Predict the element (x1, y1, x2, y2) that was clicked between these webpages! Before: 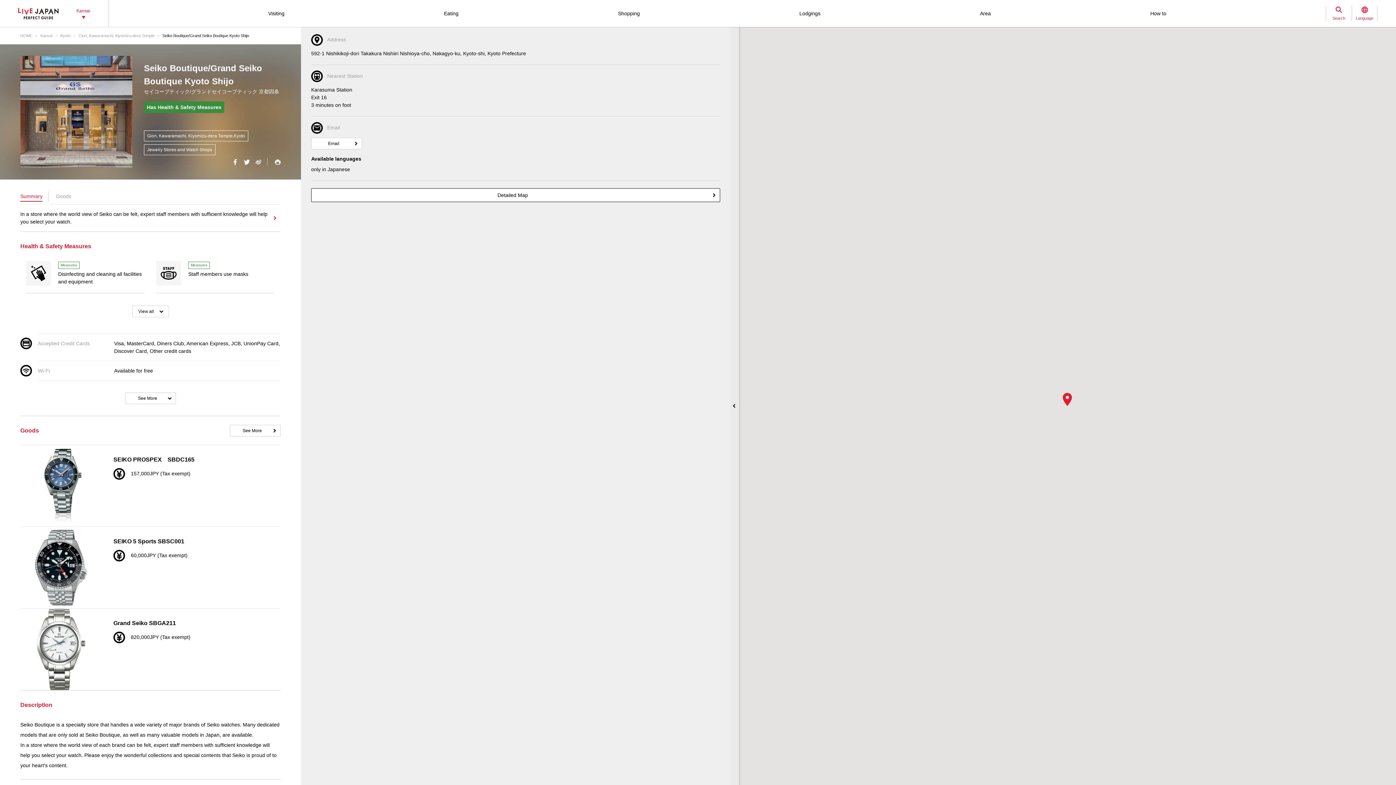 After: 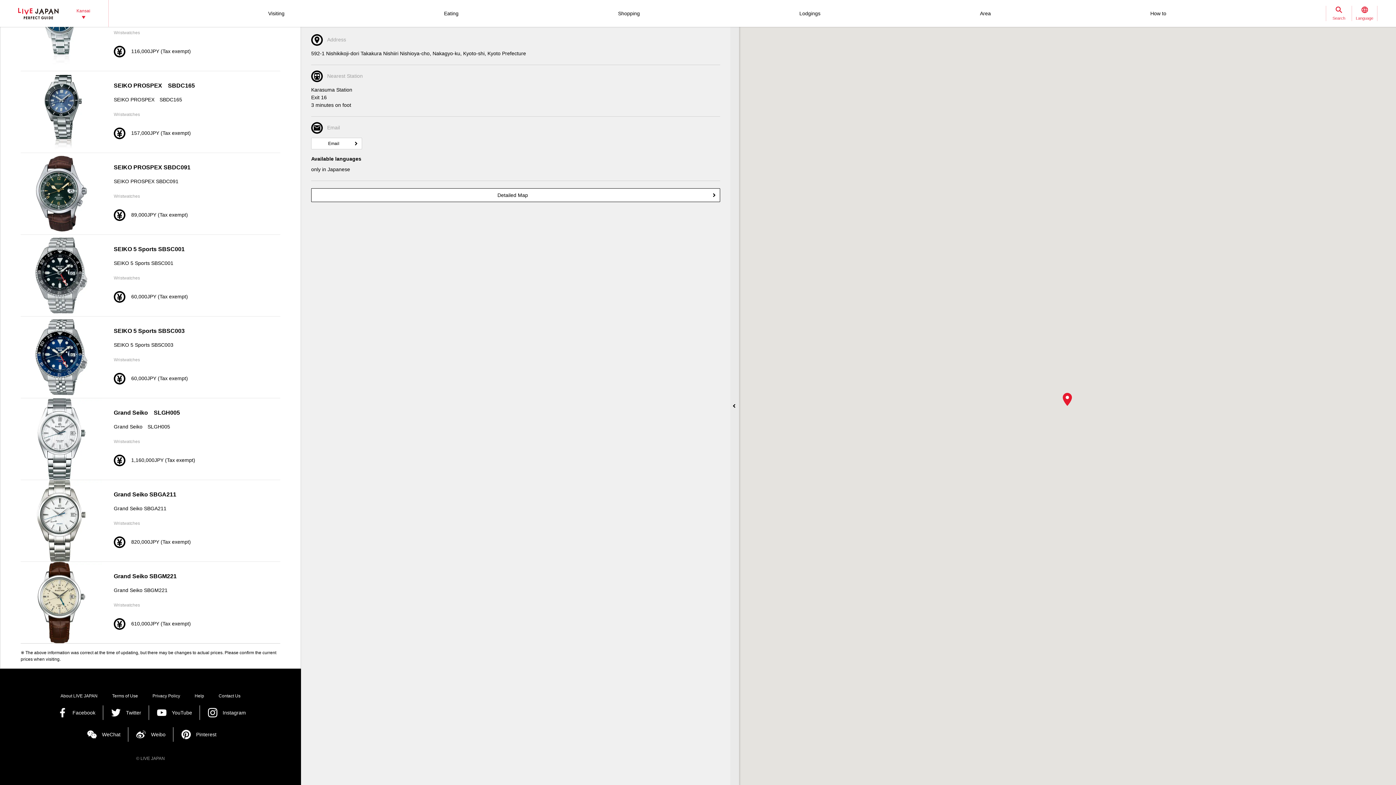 Action: label: Grand Seiko SBGA211
	820,000JPY (Tax exempt) bbox: (20, 609, 280, 690)